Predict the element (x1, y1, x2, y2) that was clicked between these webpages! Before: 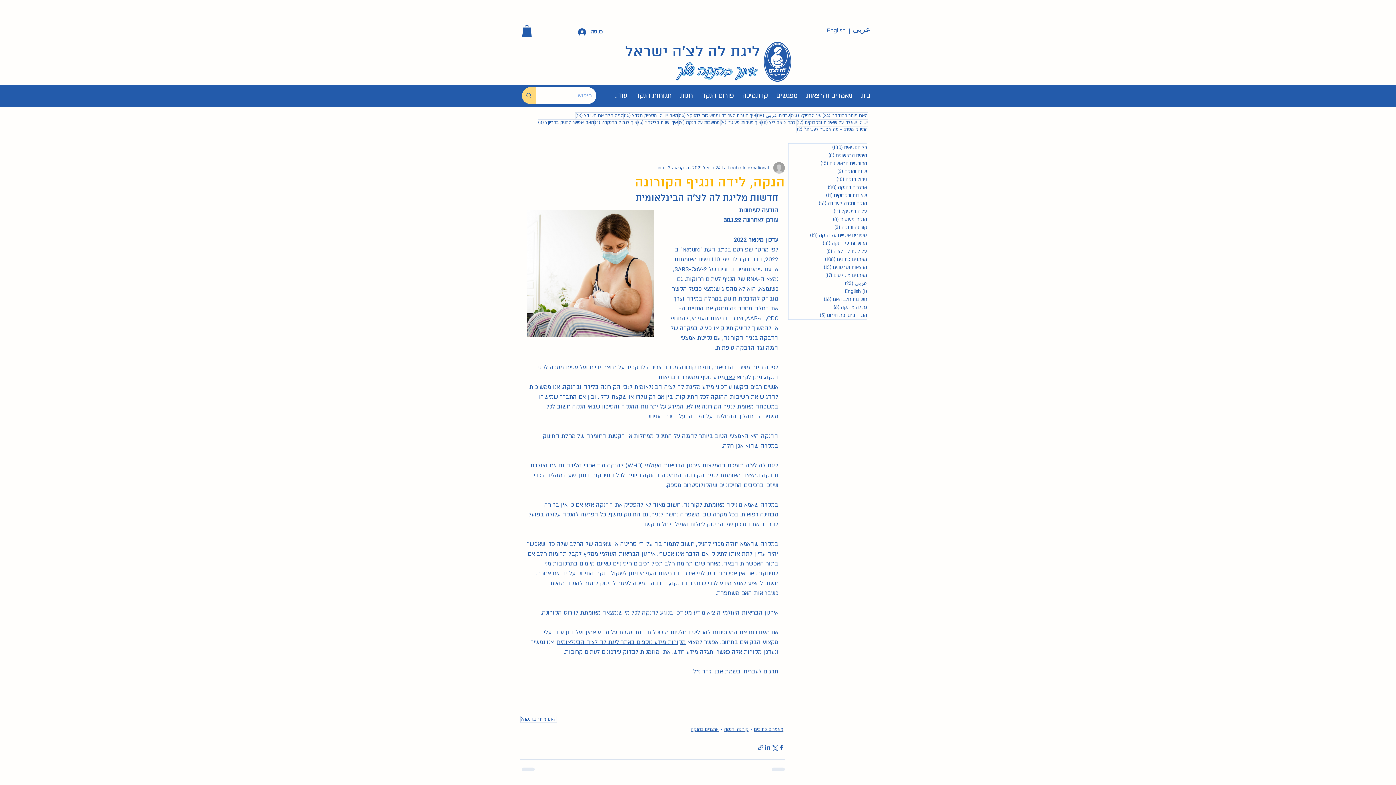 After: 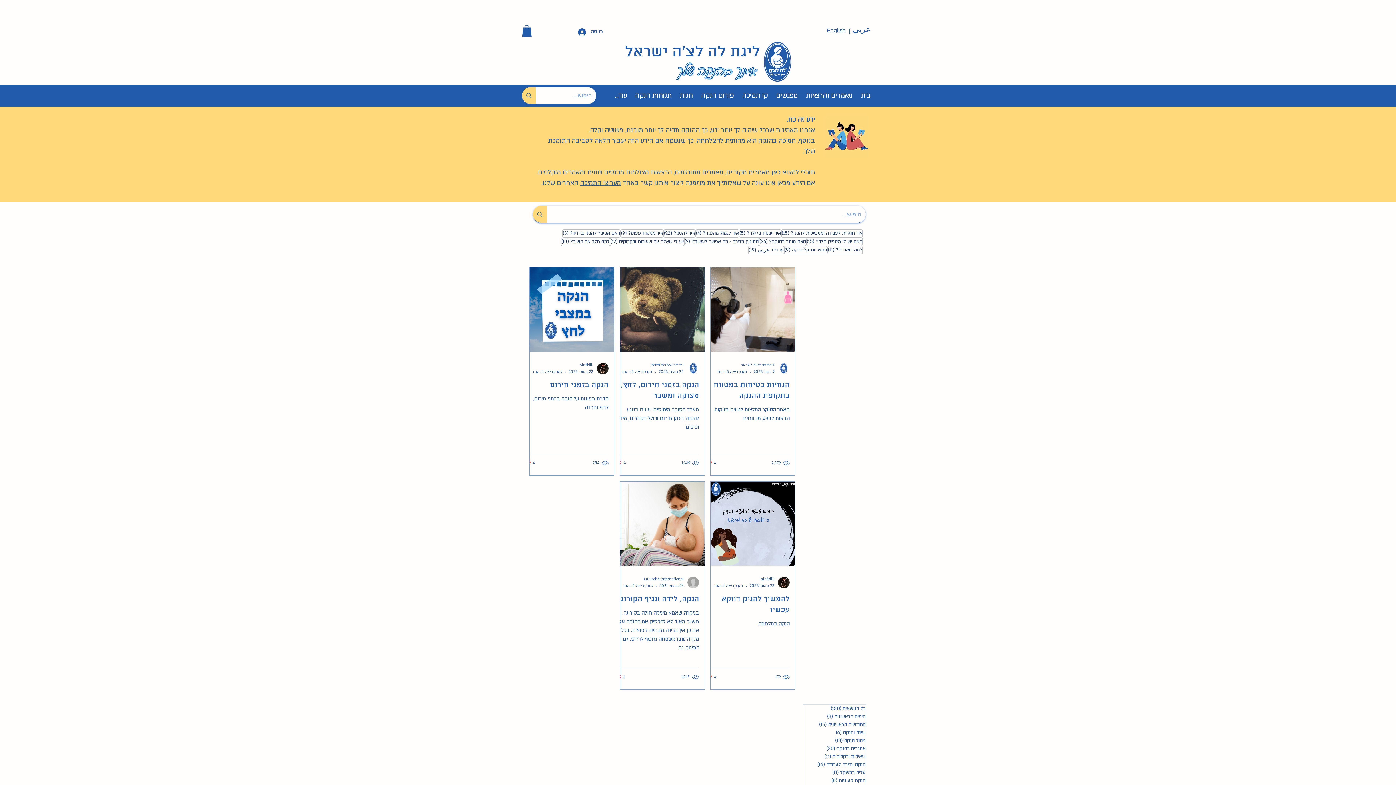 Action: bbox: (788, 311, 867, 319) label: הנקה בתקופת חירום (5)
5 פוסטים